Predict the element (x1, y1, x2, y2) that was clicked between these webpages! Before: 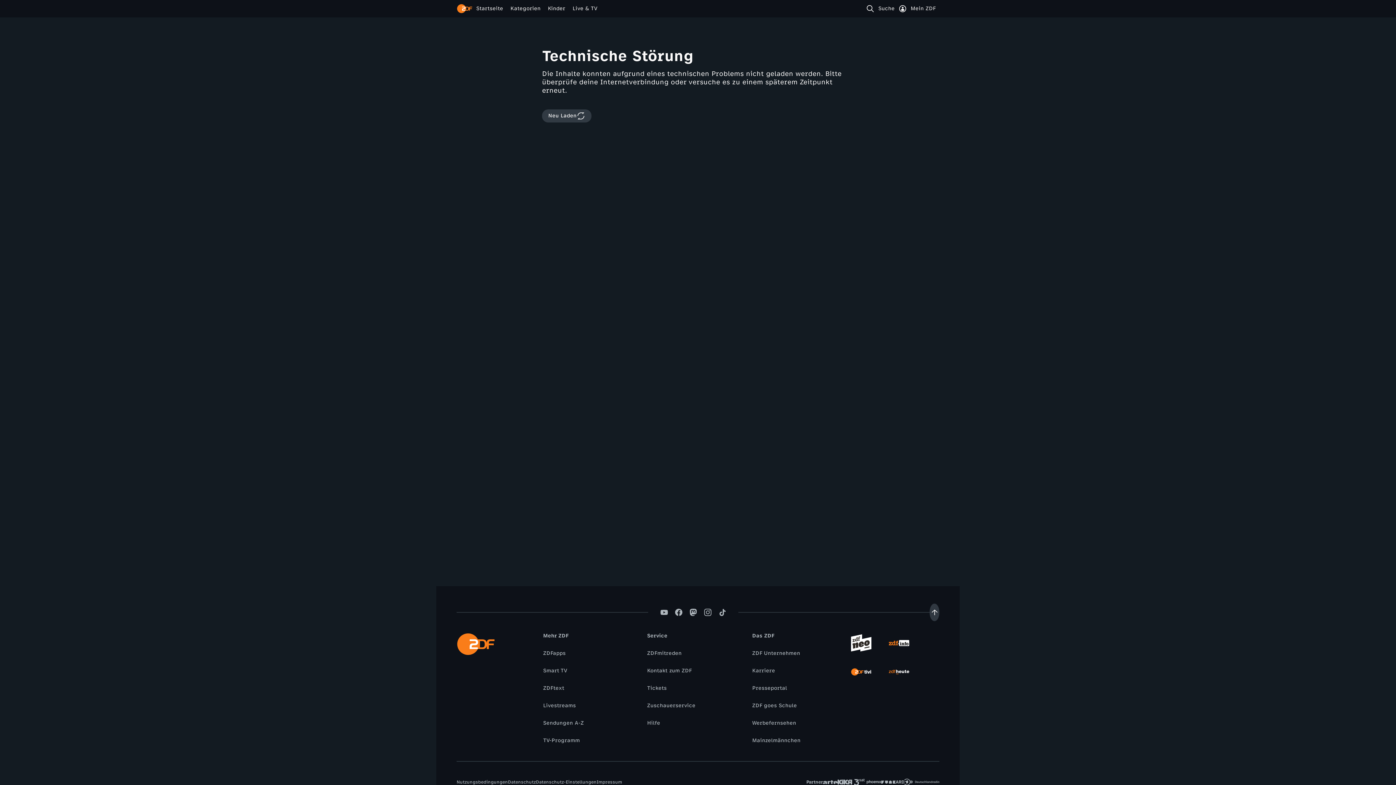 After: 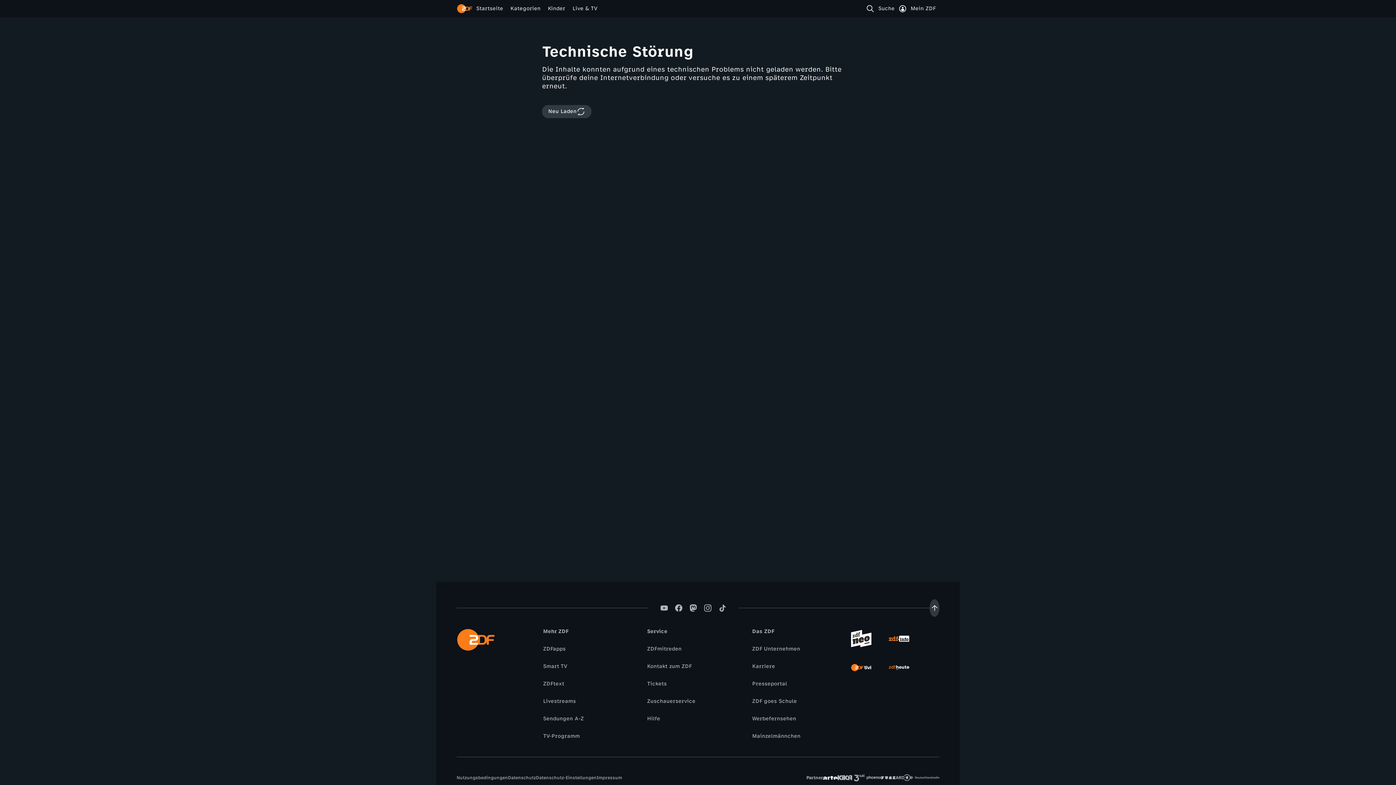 Action: bbox: (823, 775, 837, 789)